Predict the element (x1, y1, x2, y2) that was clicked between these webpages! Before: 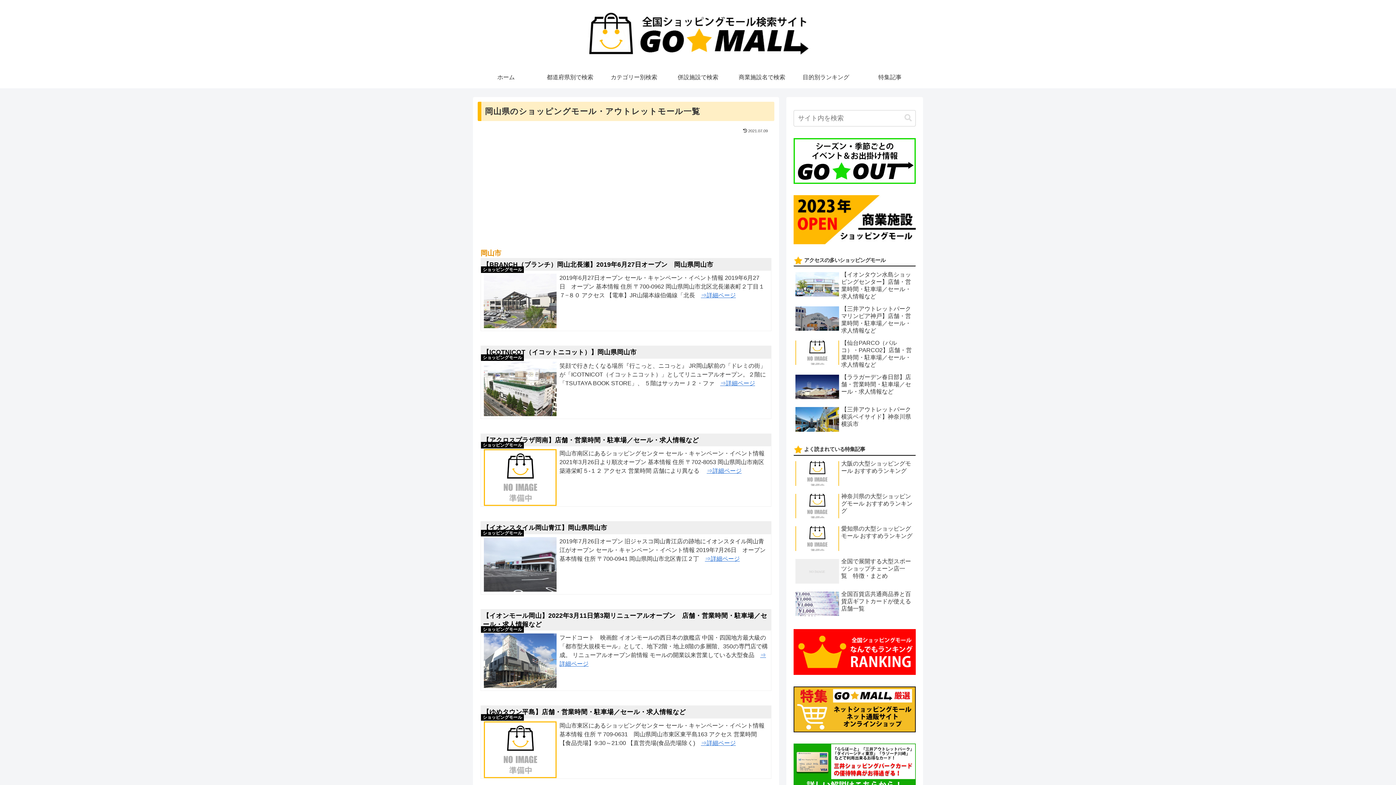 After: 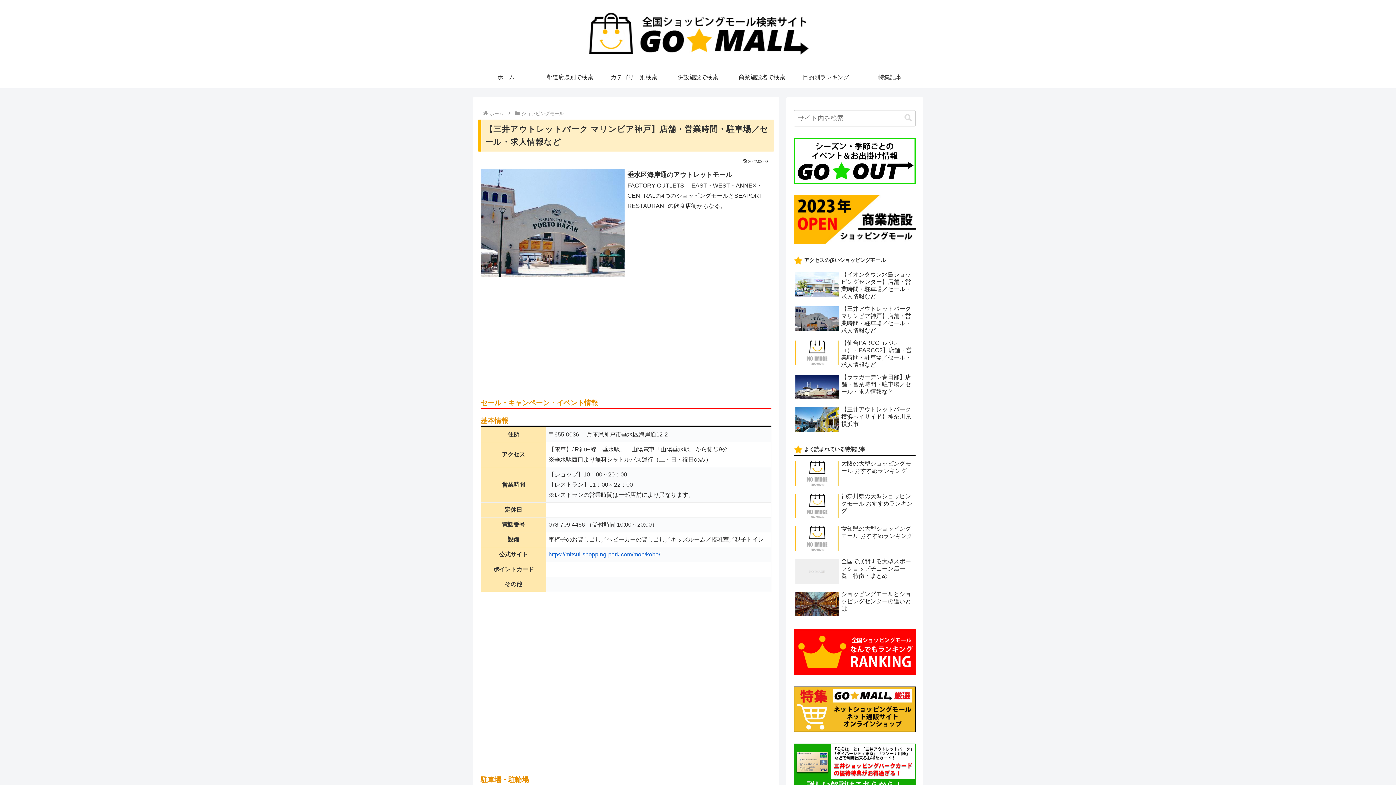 Action: bbox: (793, 303, 916, 336) label: 【三井アウトレットパーク マリンピア神戸】店舗・営業時間・駐車場／セール・求人情報など